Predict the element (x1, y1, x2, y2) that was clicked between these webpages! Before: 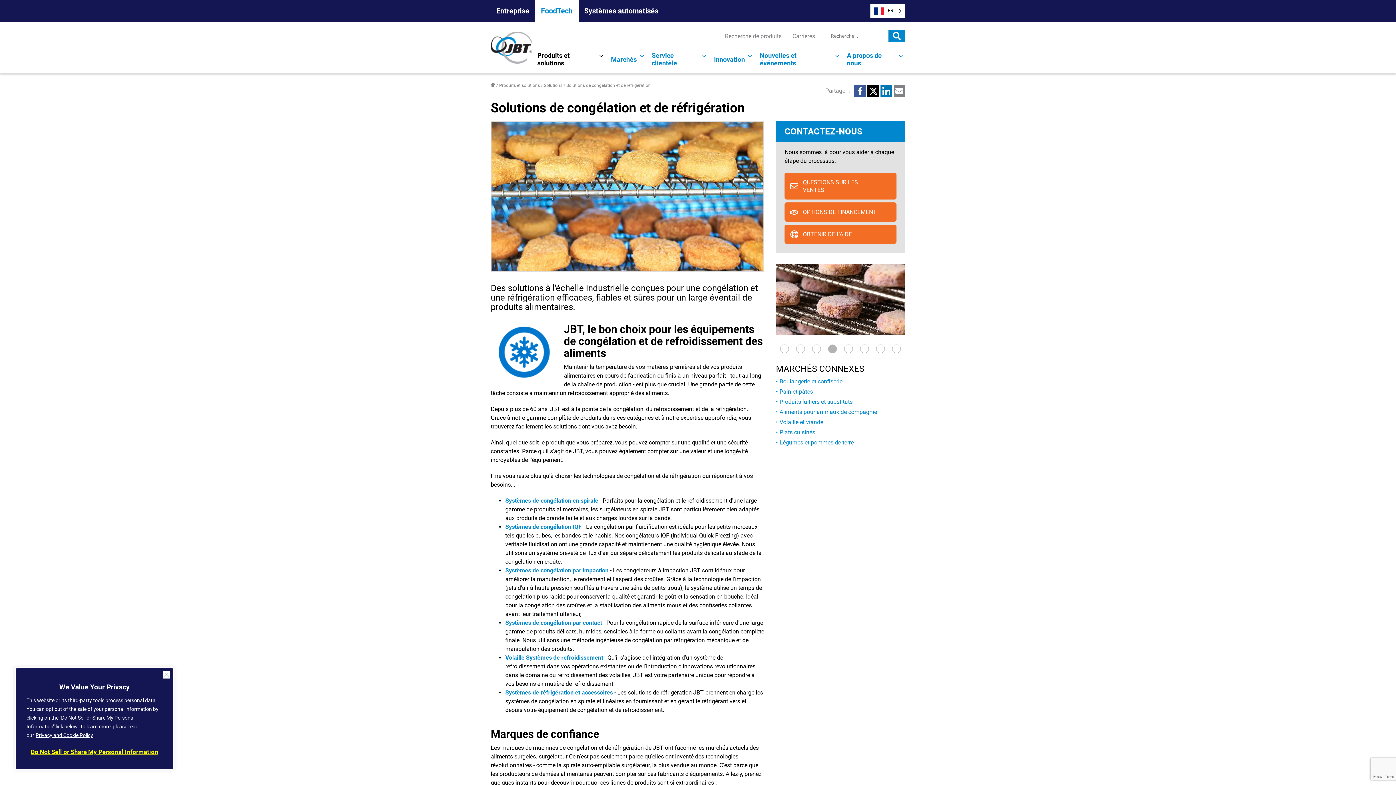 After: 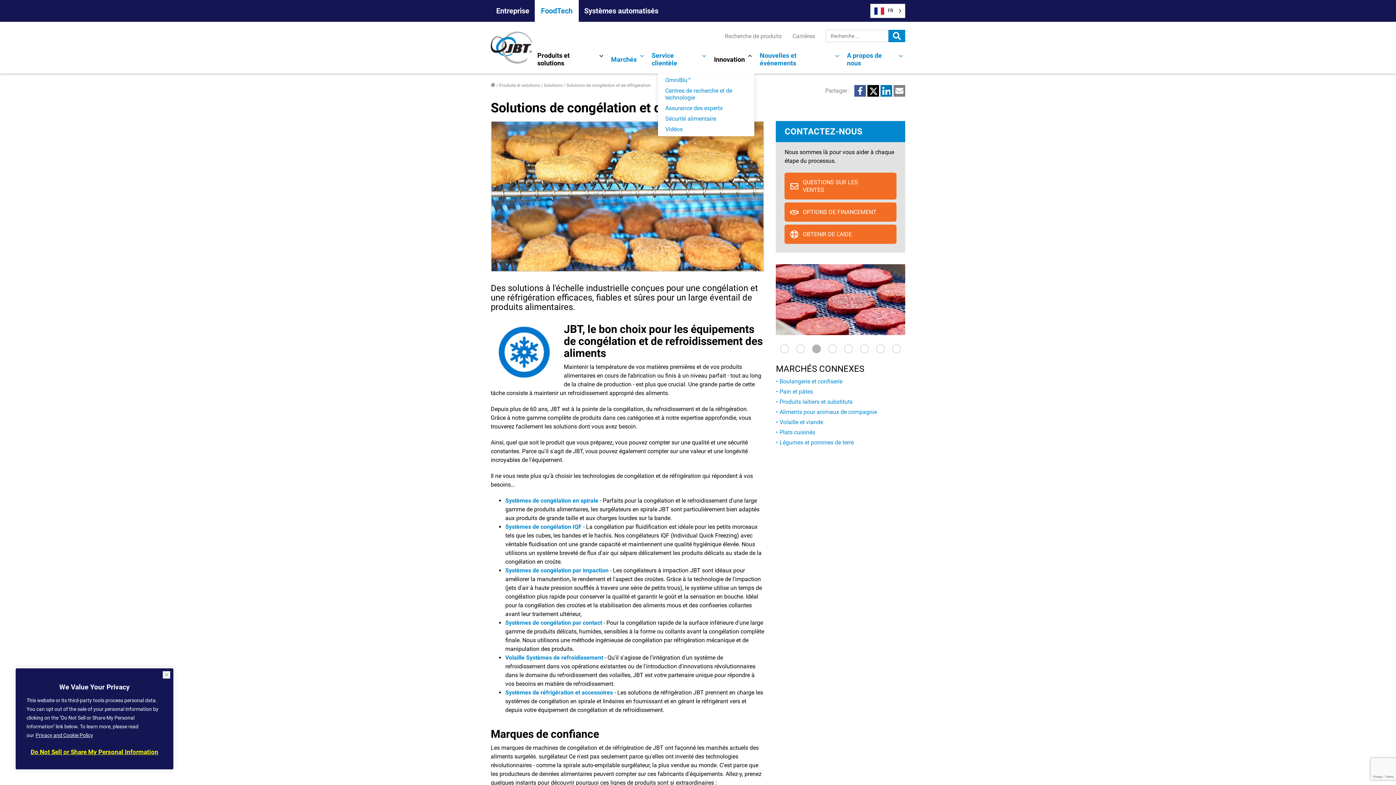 Action: bbox: (708, 48, 754, 69) label: Innovation